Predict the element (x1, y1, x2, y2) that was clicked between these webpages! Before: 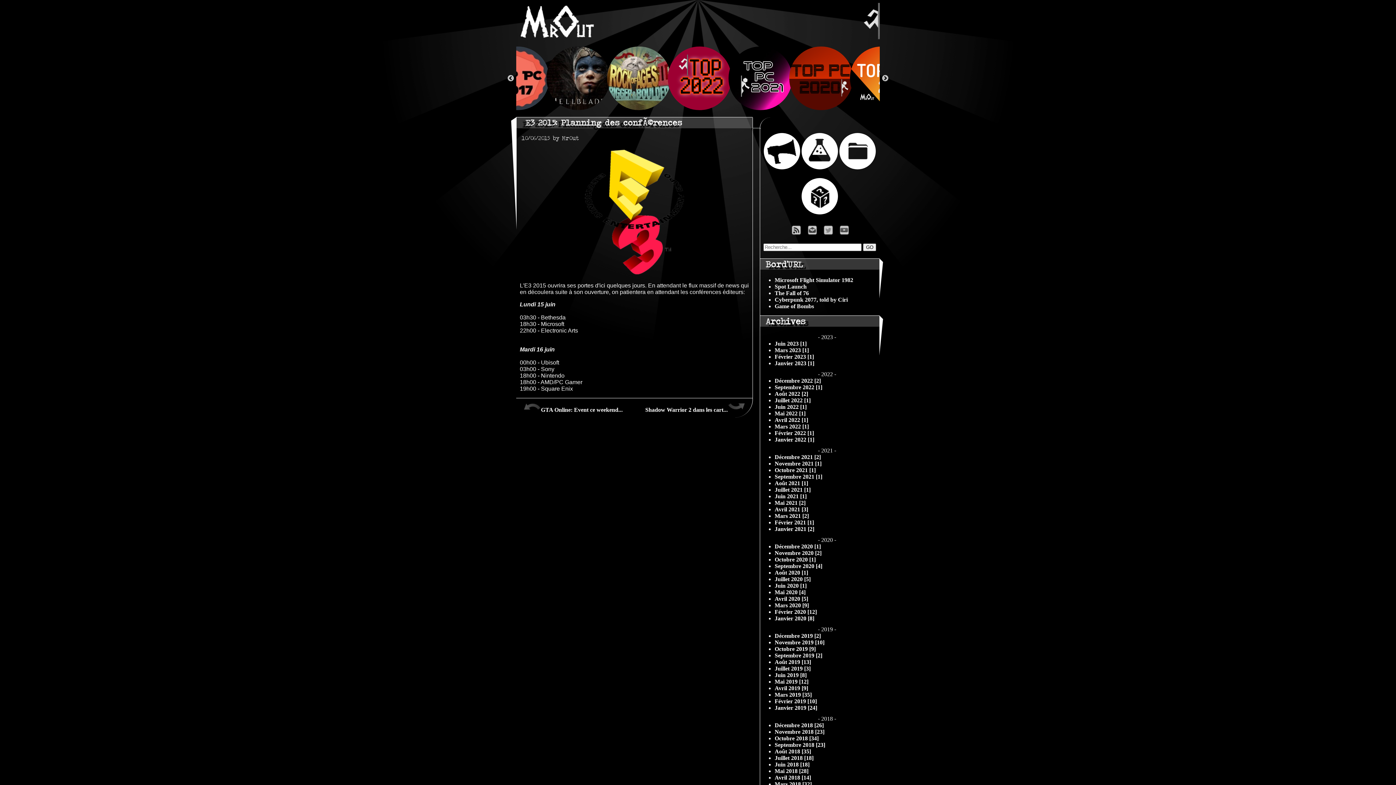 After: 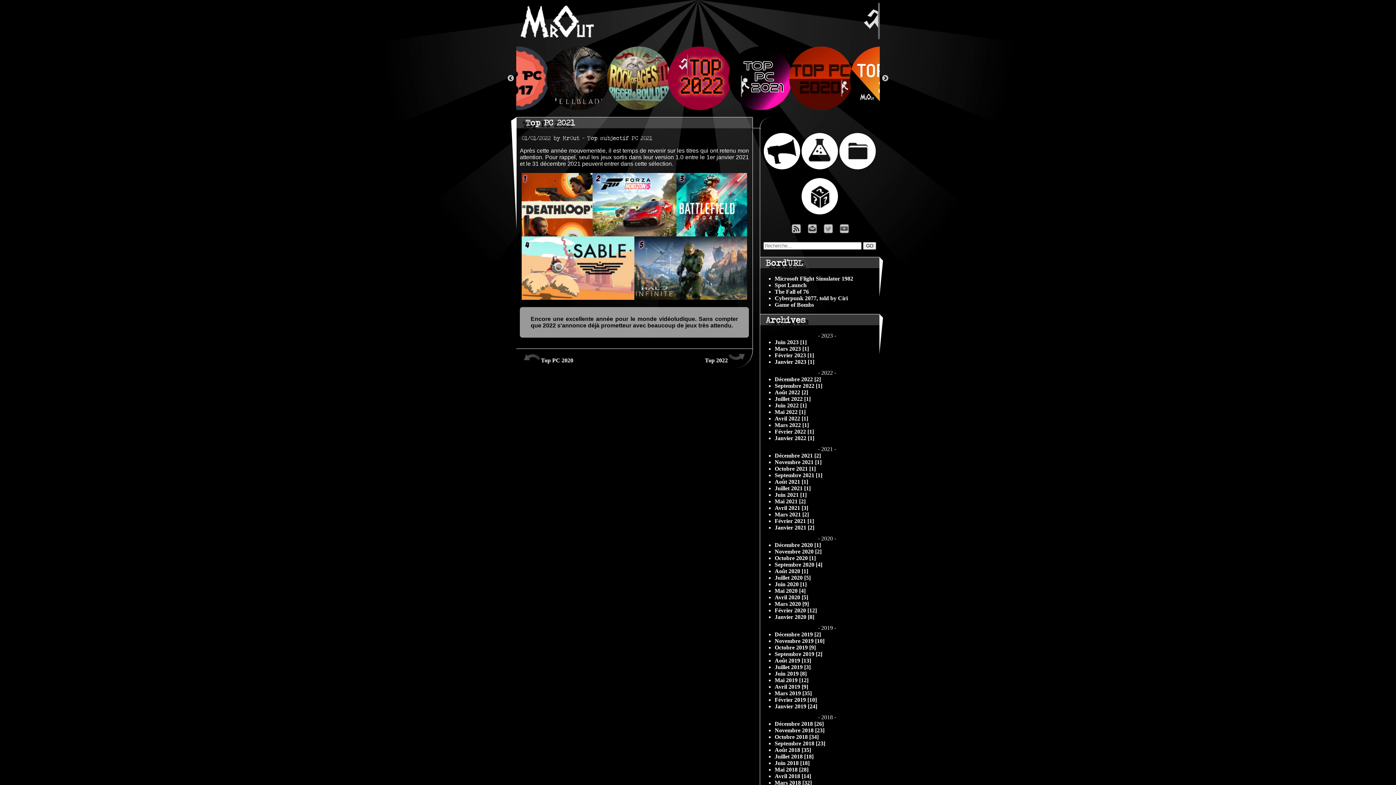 Action: bbox: (728, 46, 789, 110)